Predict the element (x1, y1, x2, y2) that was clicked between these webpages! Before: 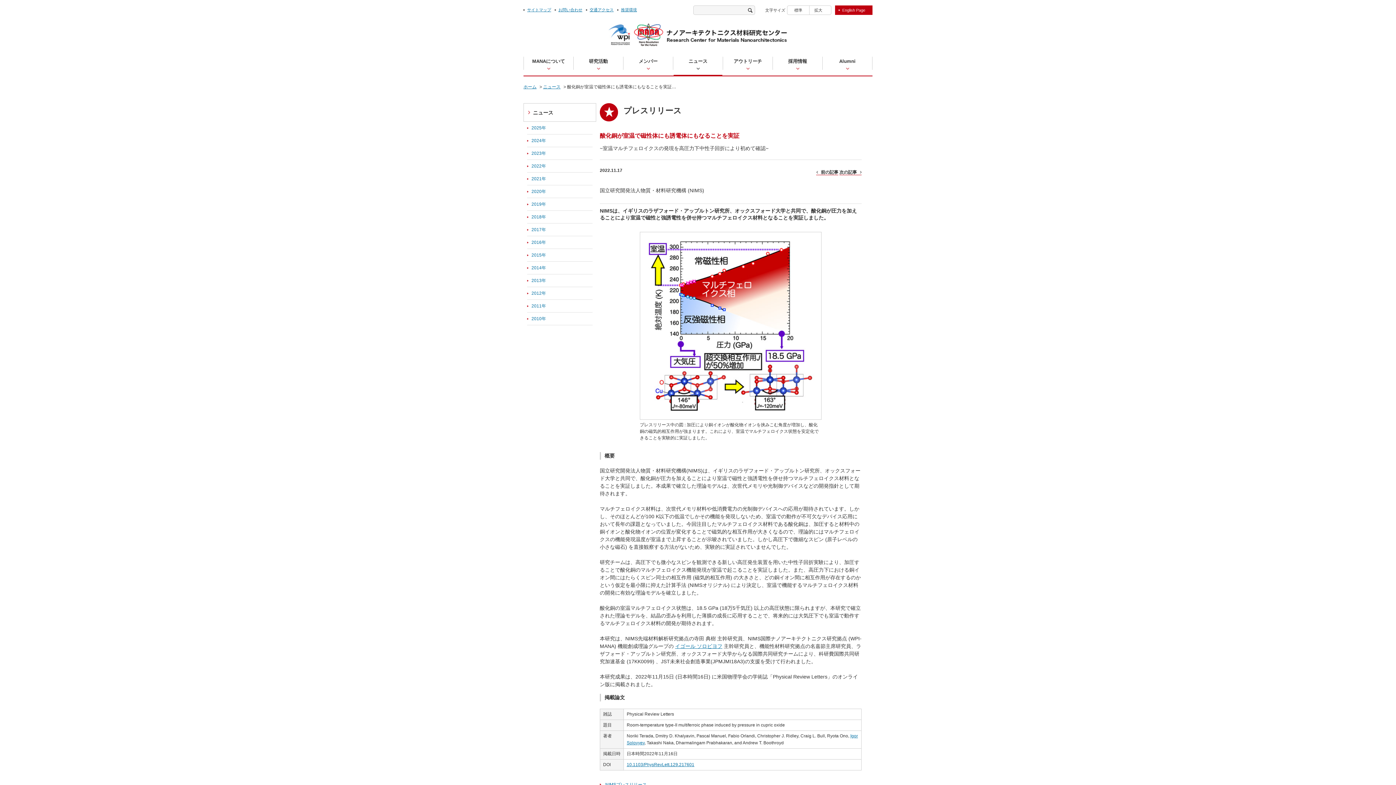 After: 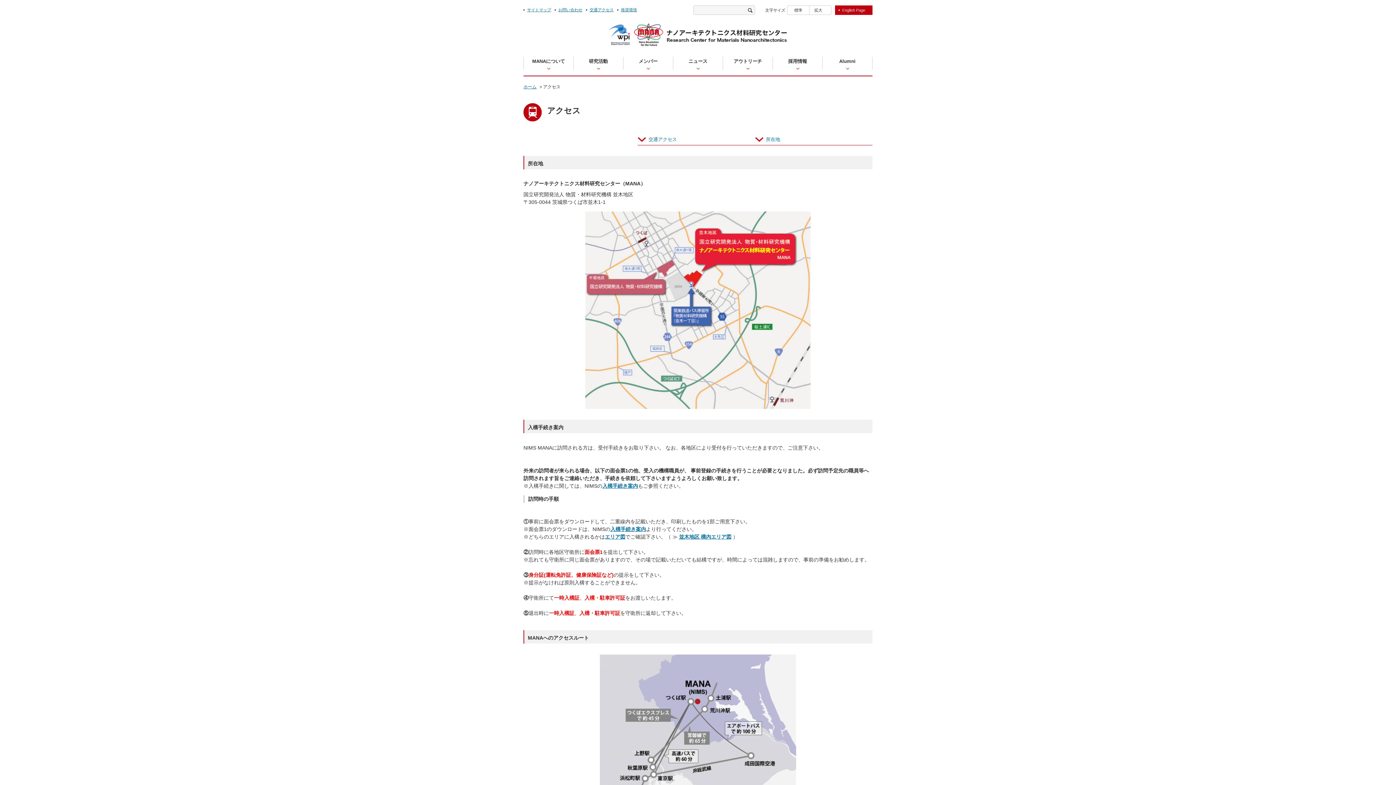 Action: bbox: (586, 7, 613, 12) label: 交通アクセス